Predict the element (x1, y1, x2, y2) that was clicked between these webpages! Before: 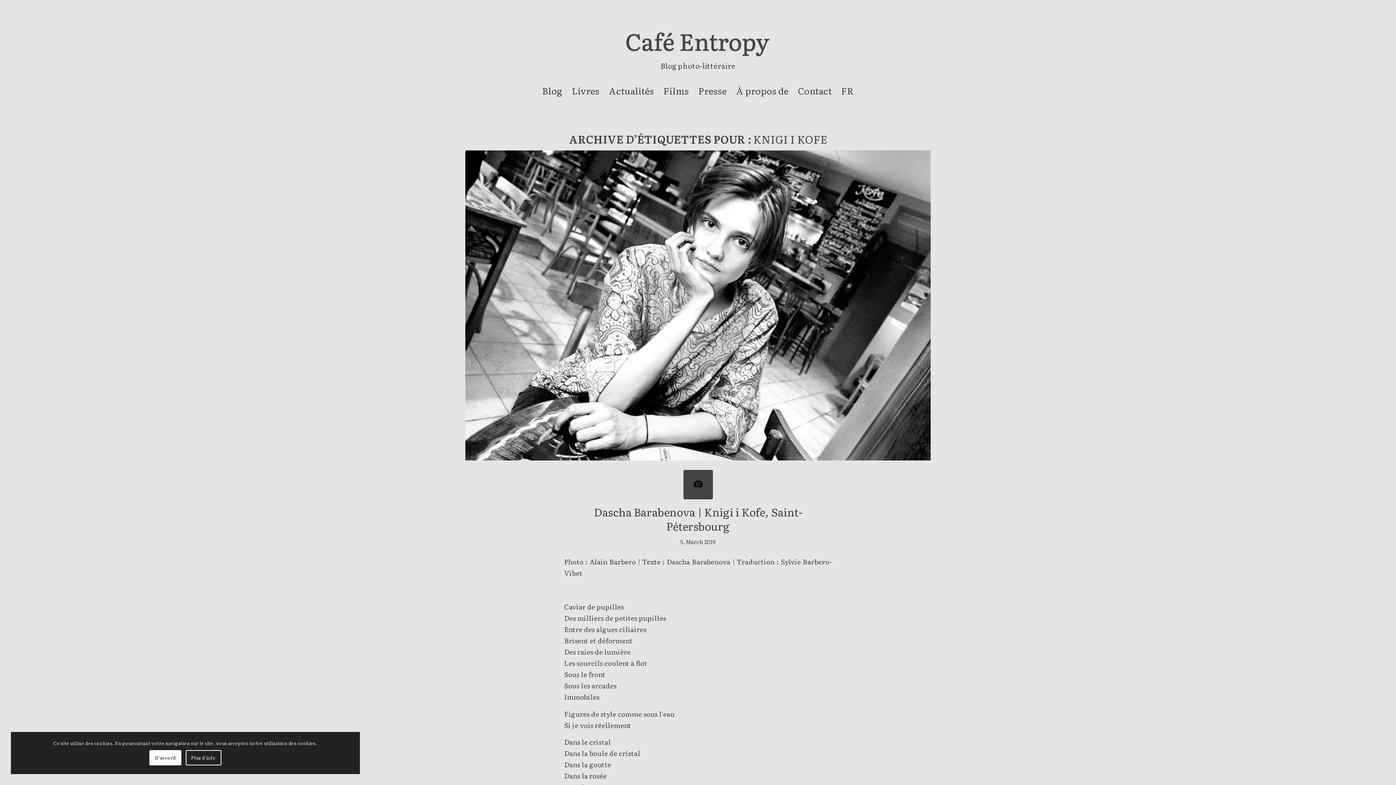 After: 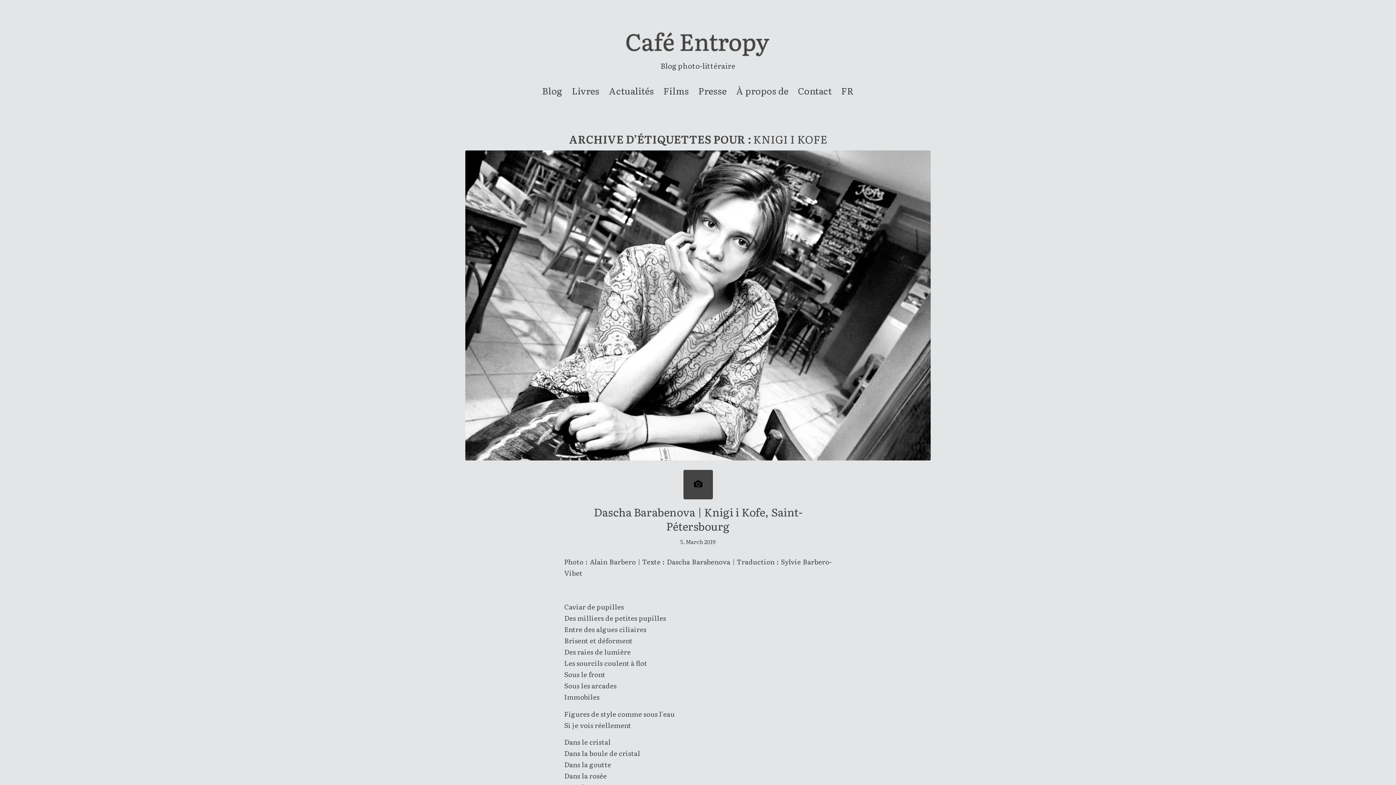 Action: bbox: (149, 750, 181, 765) label: D'accord